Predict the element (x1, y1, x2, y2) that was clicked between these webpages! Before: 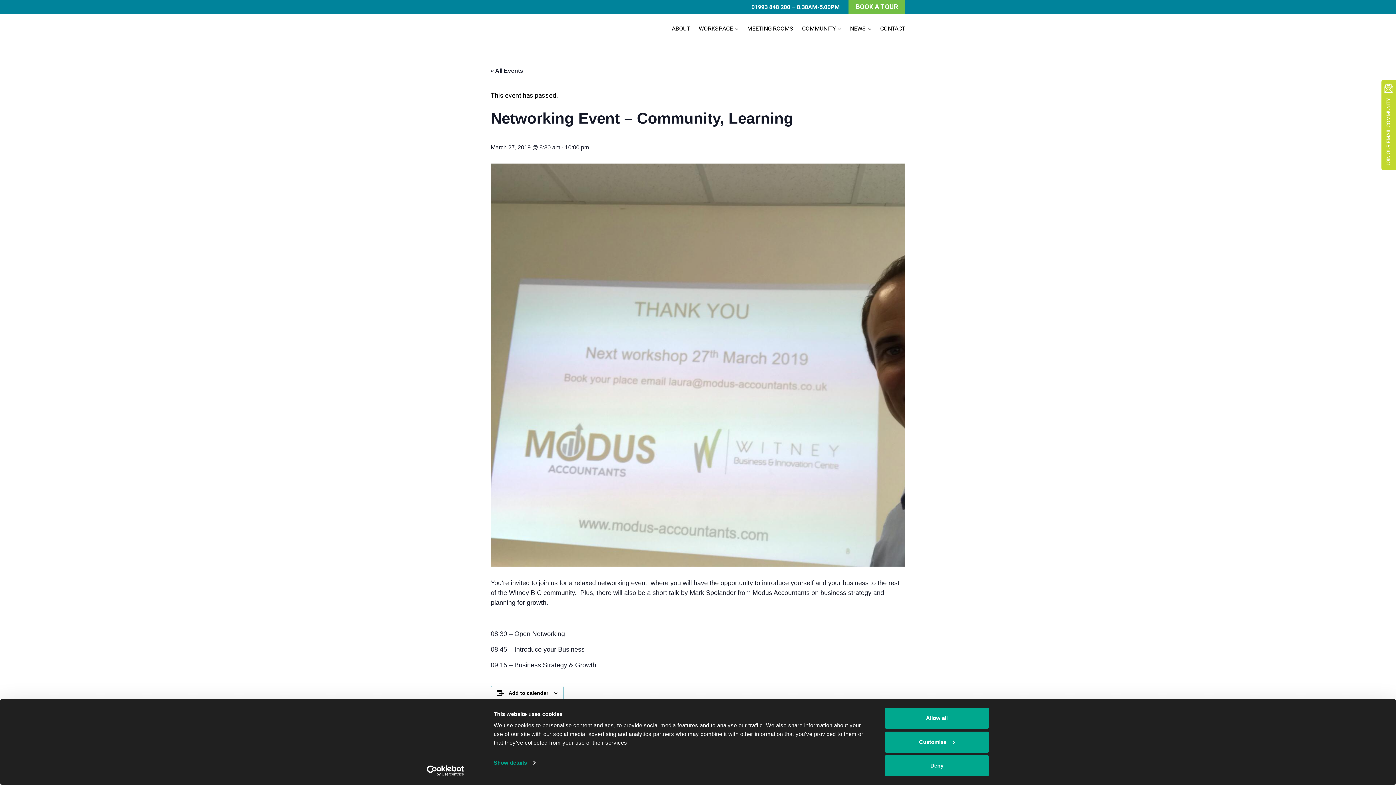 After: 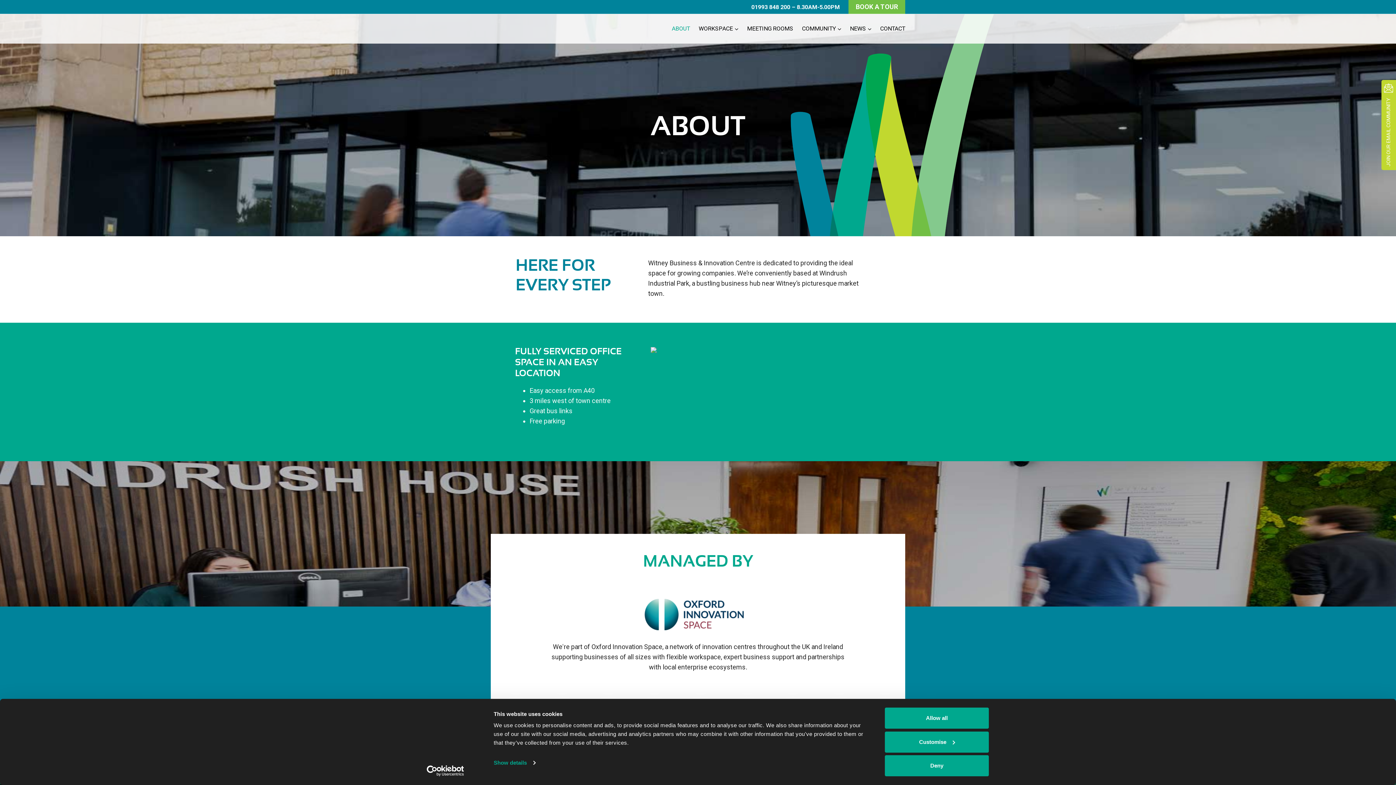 Action: label: ABOUT bbox: (664, 25, 690, 32)